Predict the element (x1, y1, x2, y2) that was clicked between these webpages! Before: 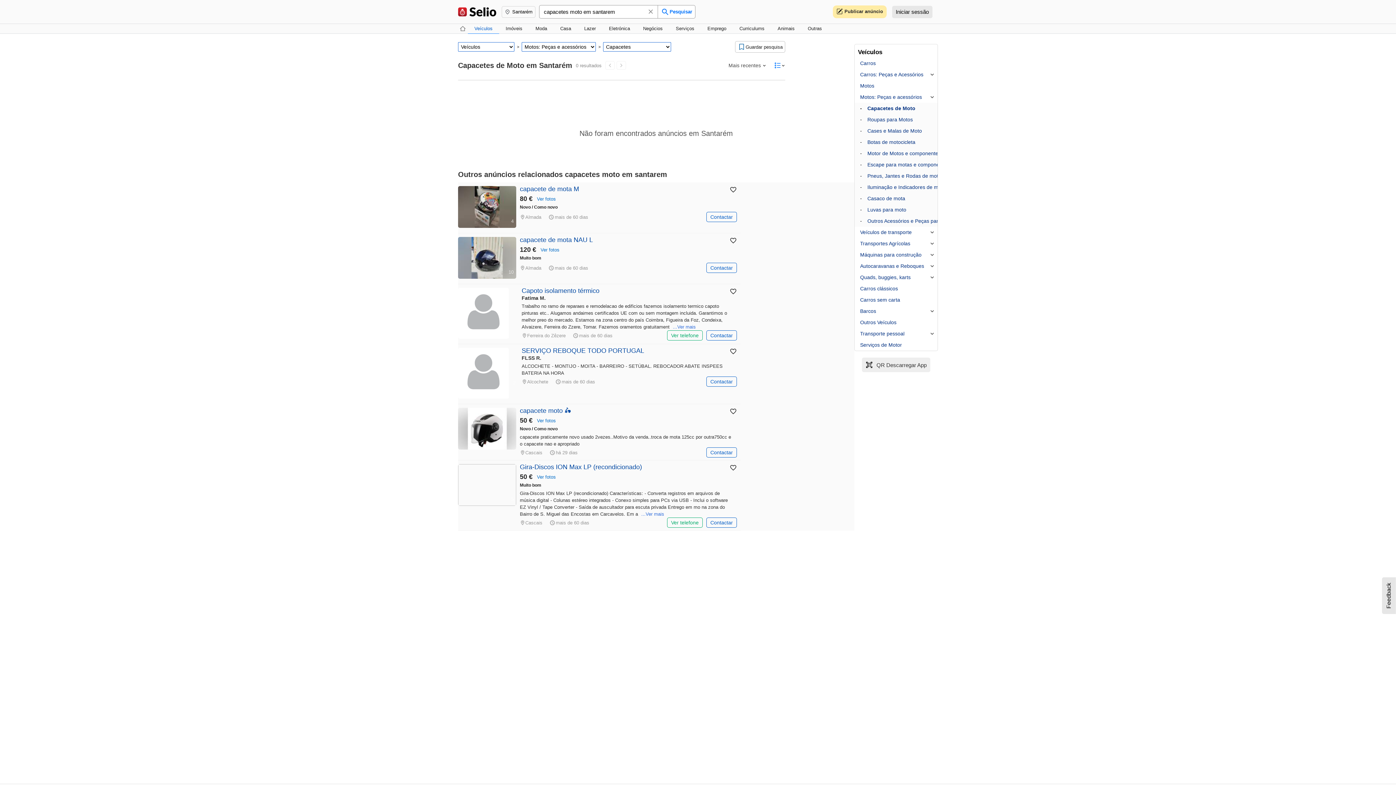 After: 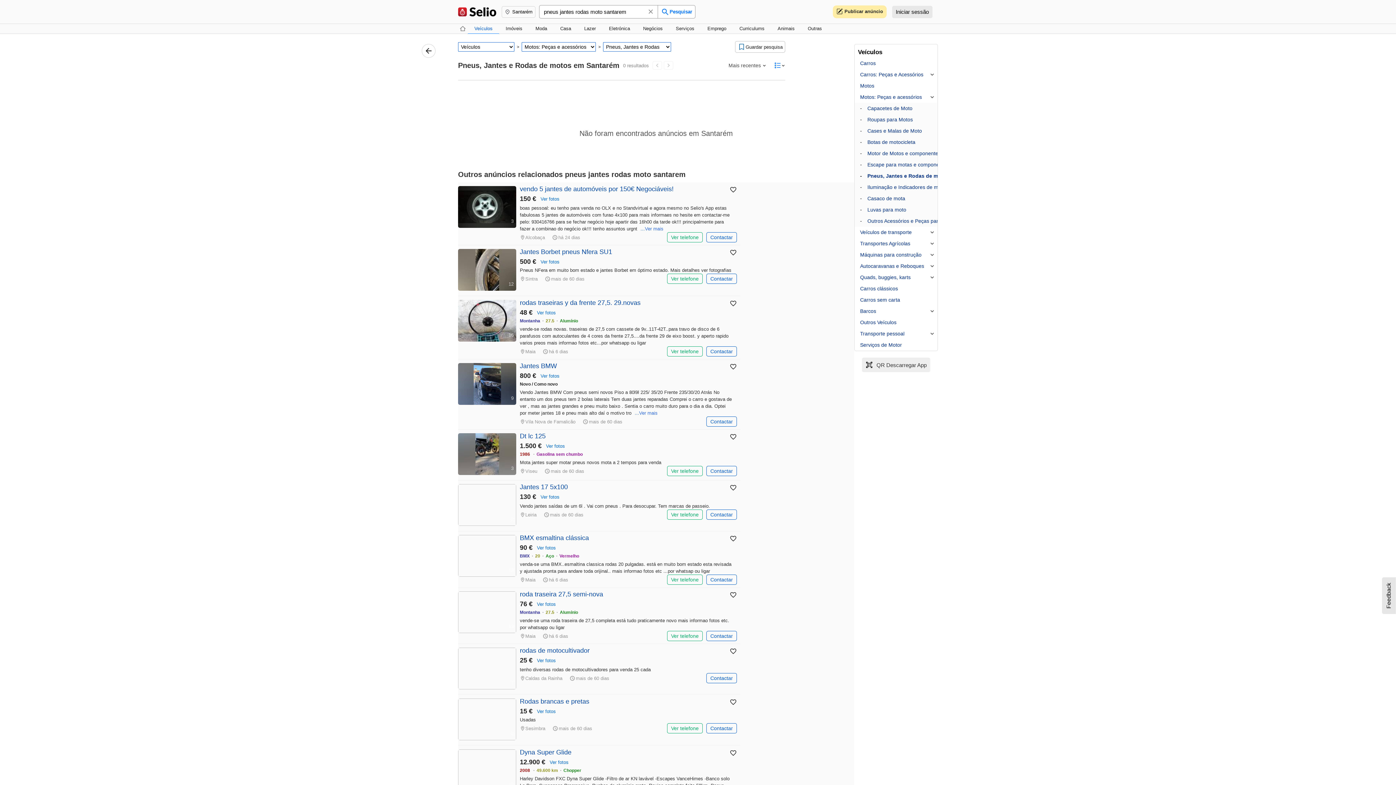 Action: label: -
Pneus, Jantes e Rodas de motos bbox: (860, 170, 937, 181)